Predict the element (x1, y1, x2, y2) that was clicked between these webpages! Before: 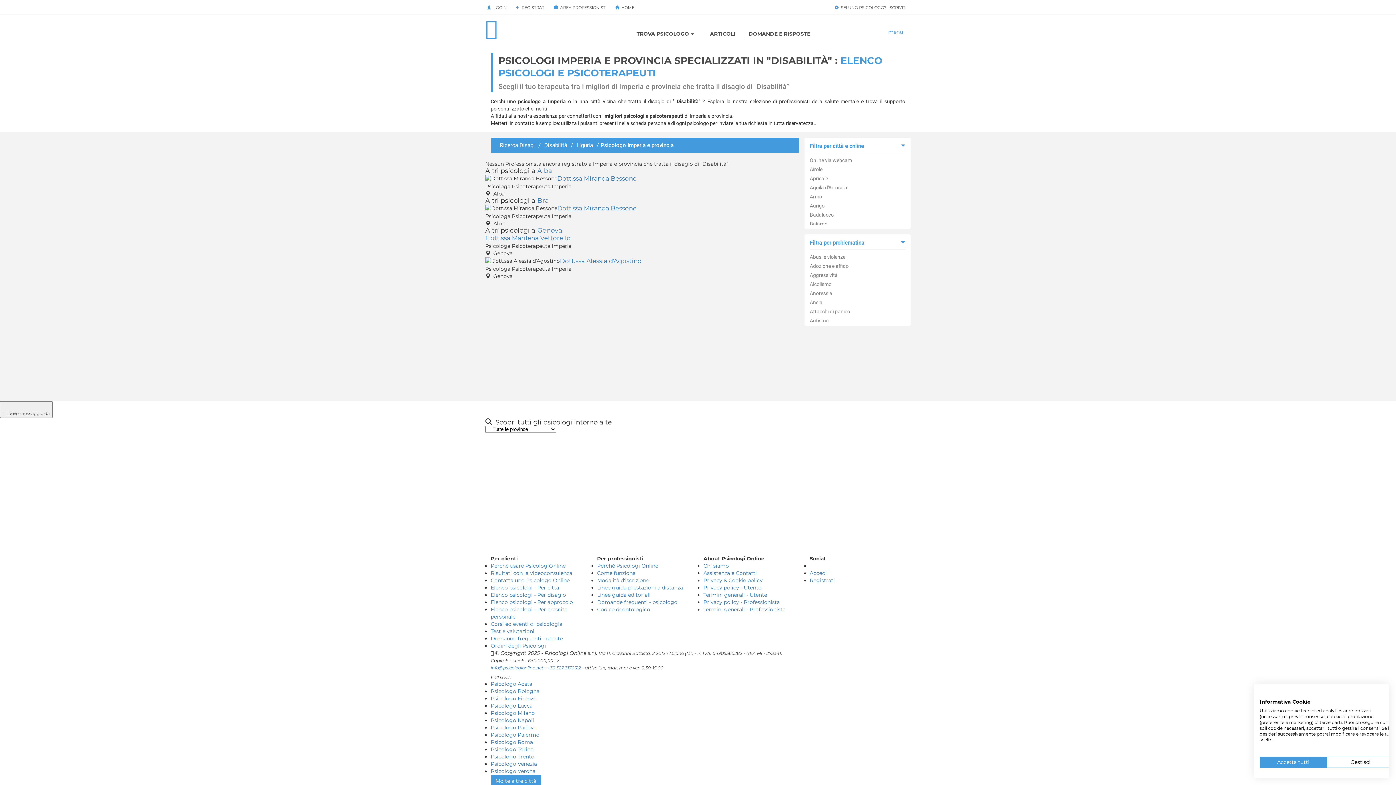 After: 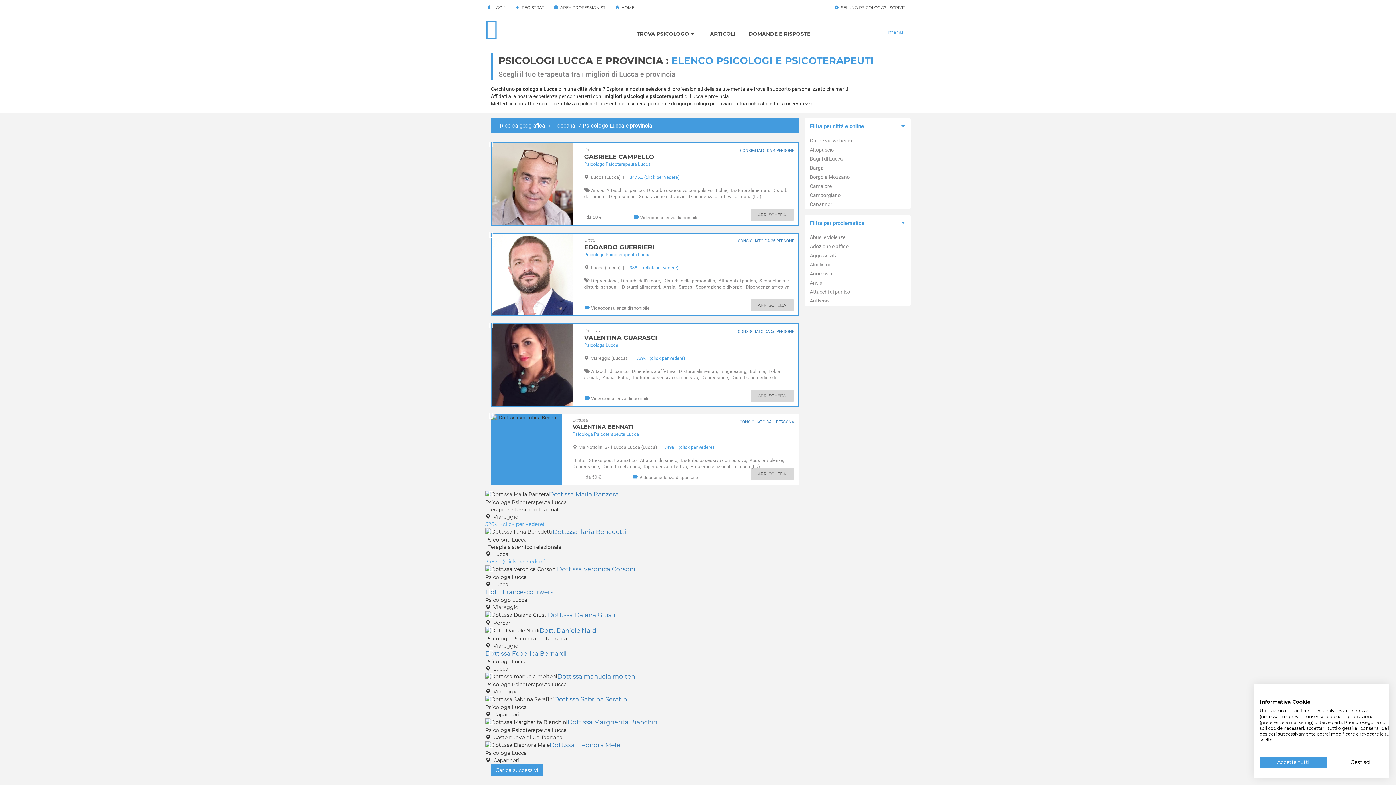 Action: label: Psicologo Lucca bbox: (490, 702, 532, 709)